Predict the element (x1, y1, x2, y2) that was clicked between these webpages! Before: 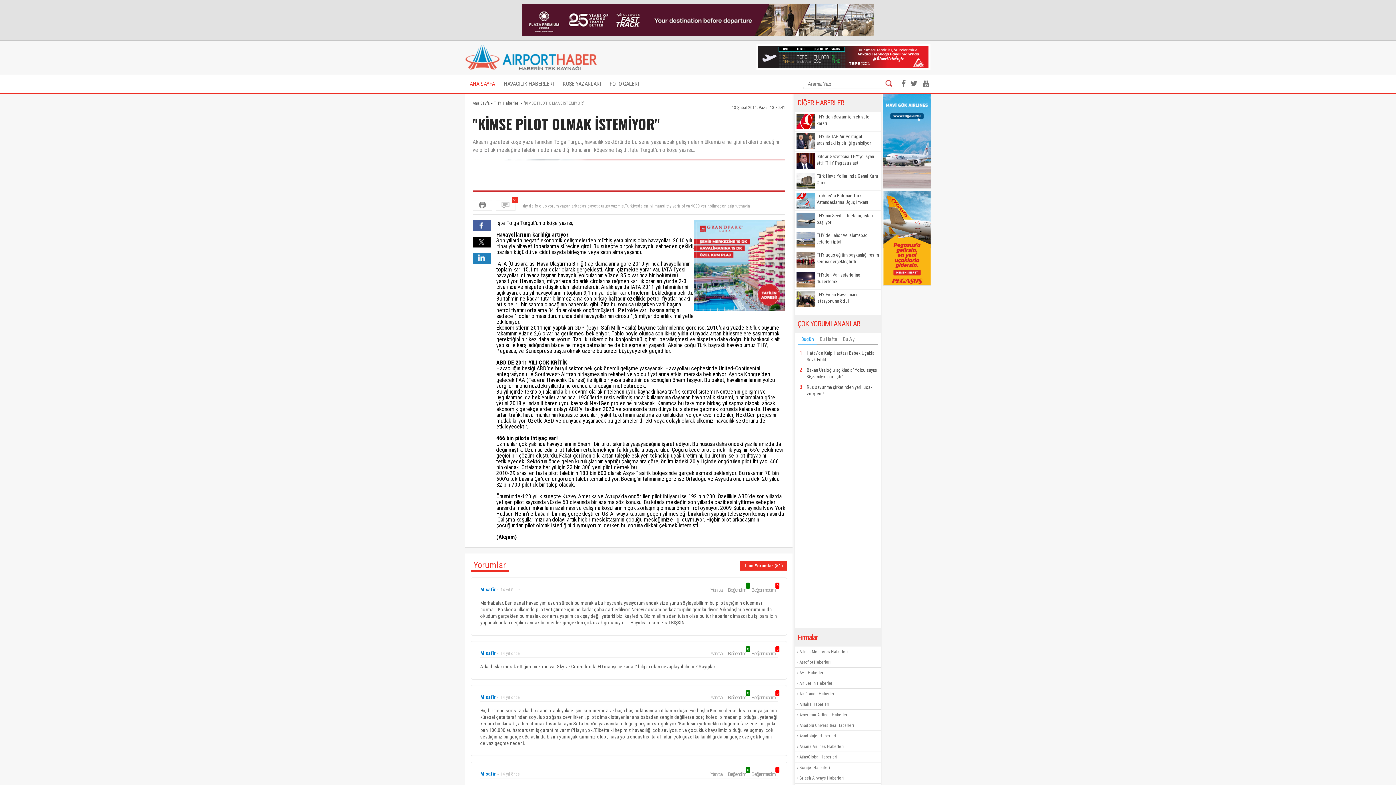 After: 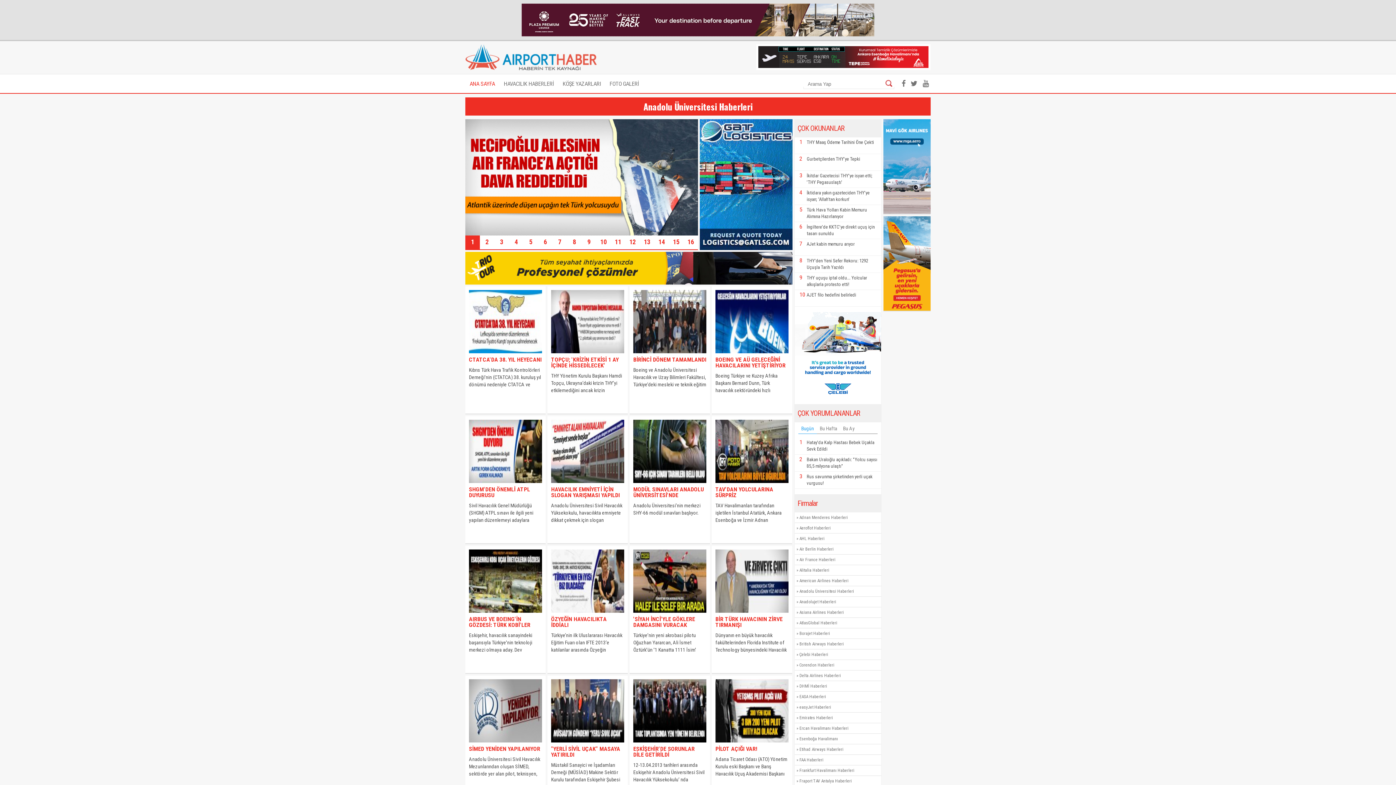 Action: bbox: (799, 723, 854, 728) label: Anadolu Üniversitesi Haberleri